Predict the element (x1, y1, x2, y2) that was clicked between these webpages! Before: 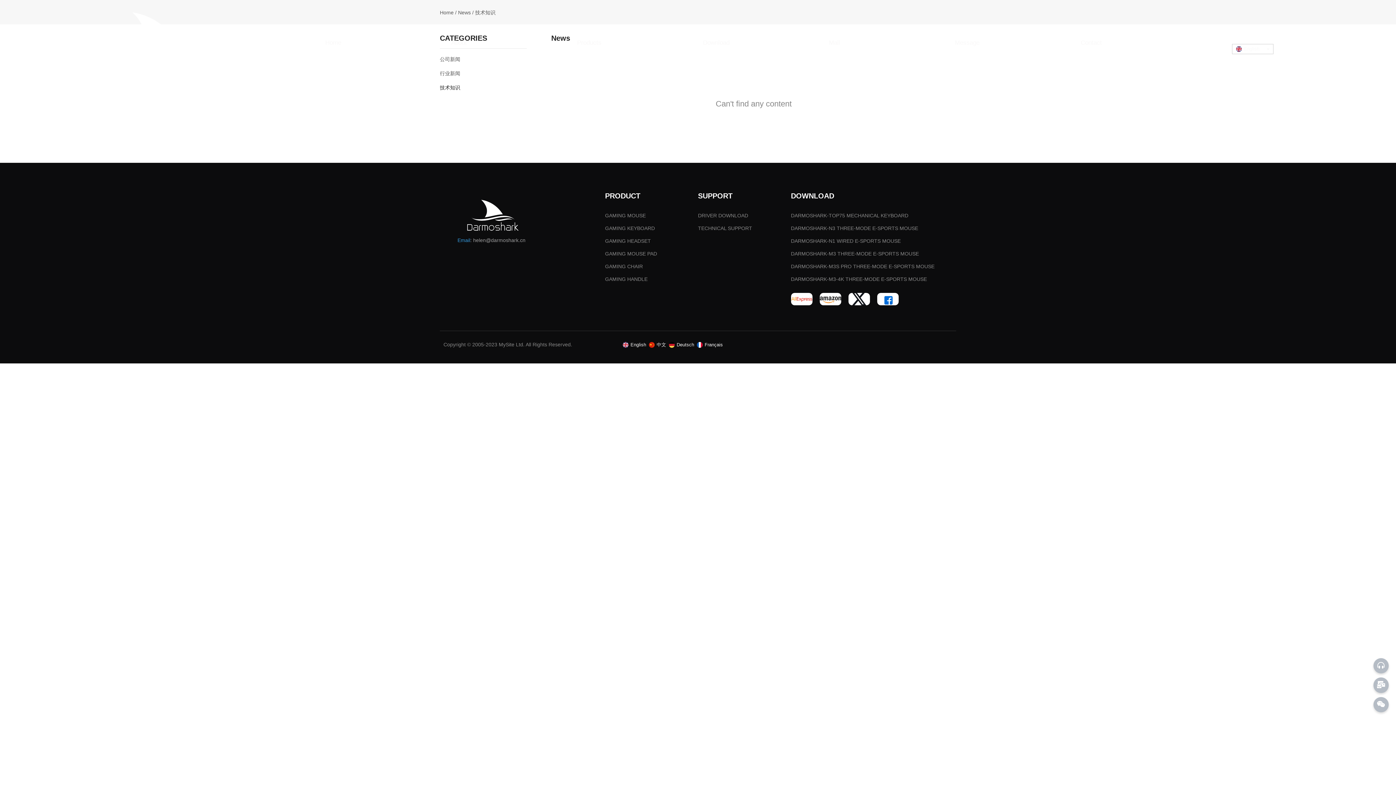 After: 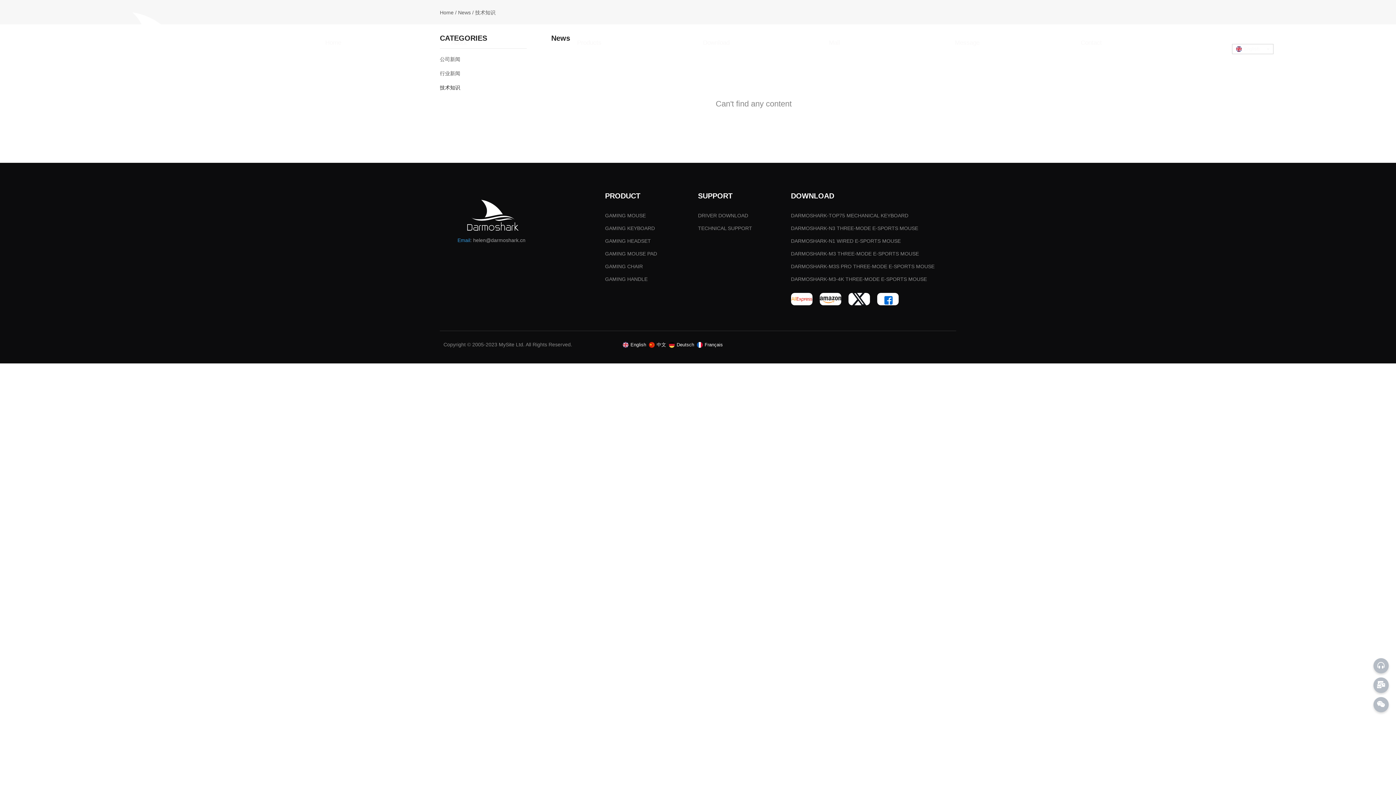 Action: bbox: (3, 3, 303, 82)